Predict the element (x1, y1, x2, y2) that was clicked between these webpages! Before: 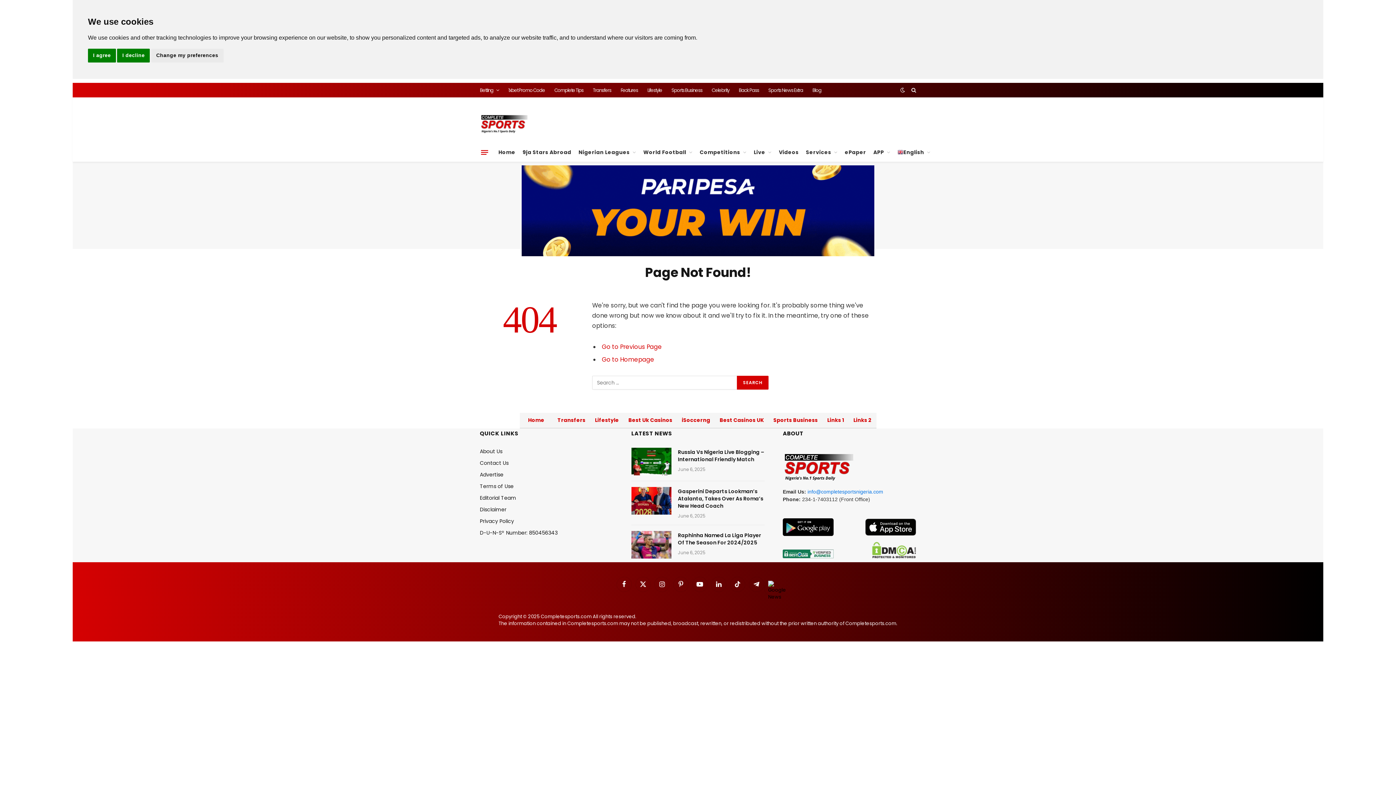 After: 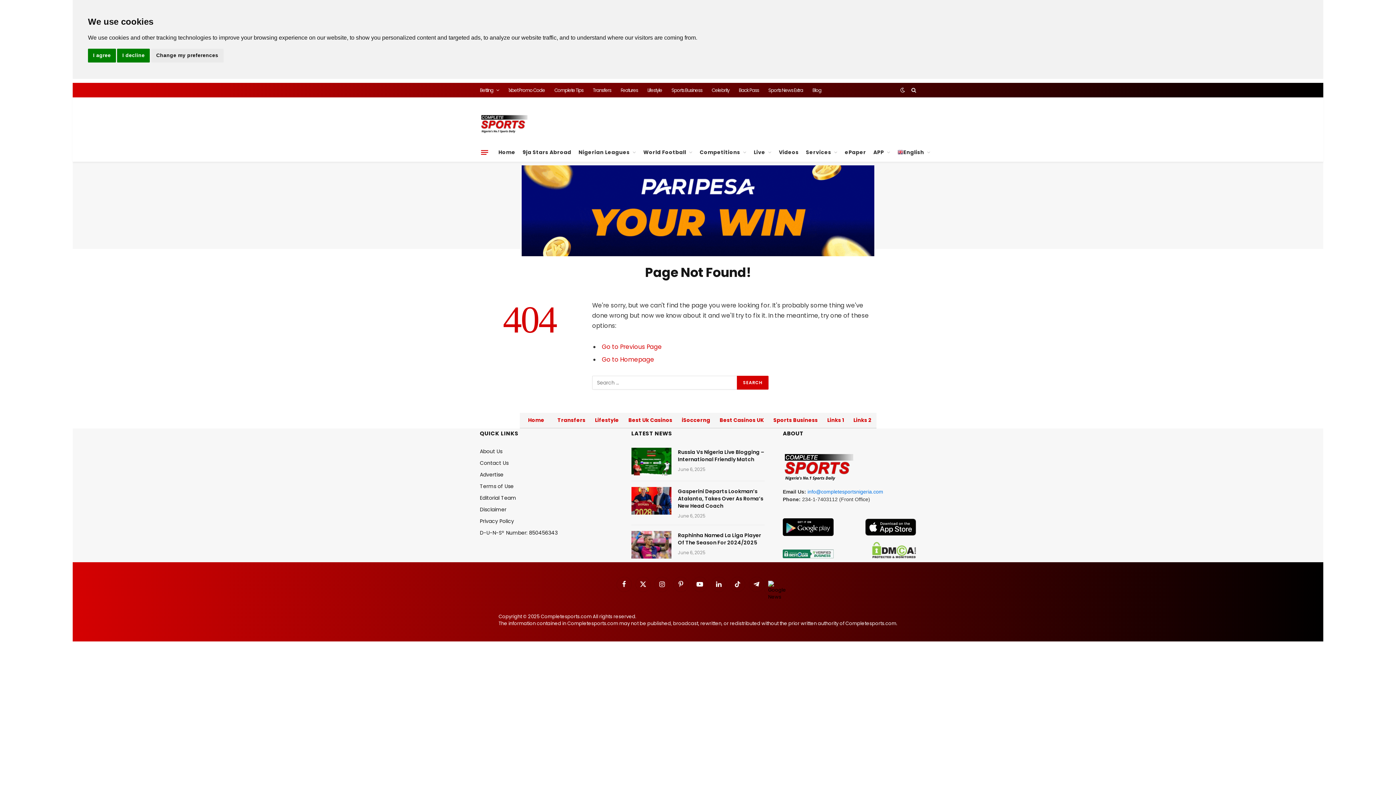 Action: label: Menu bbox: (481, 142, 488, 154)